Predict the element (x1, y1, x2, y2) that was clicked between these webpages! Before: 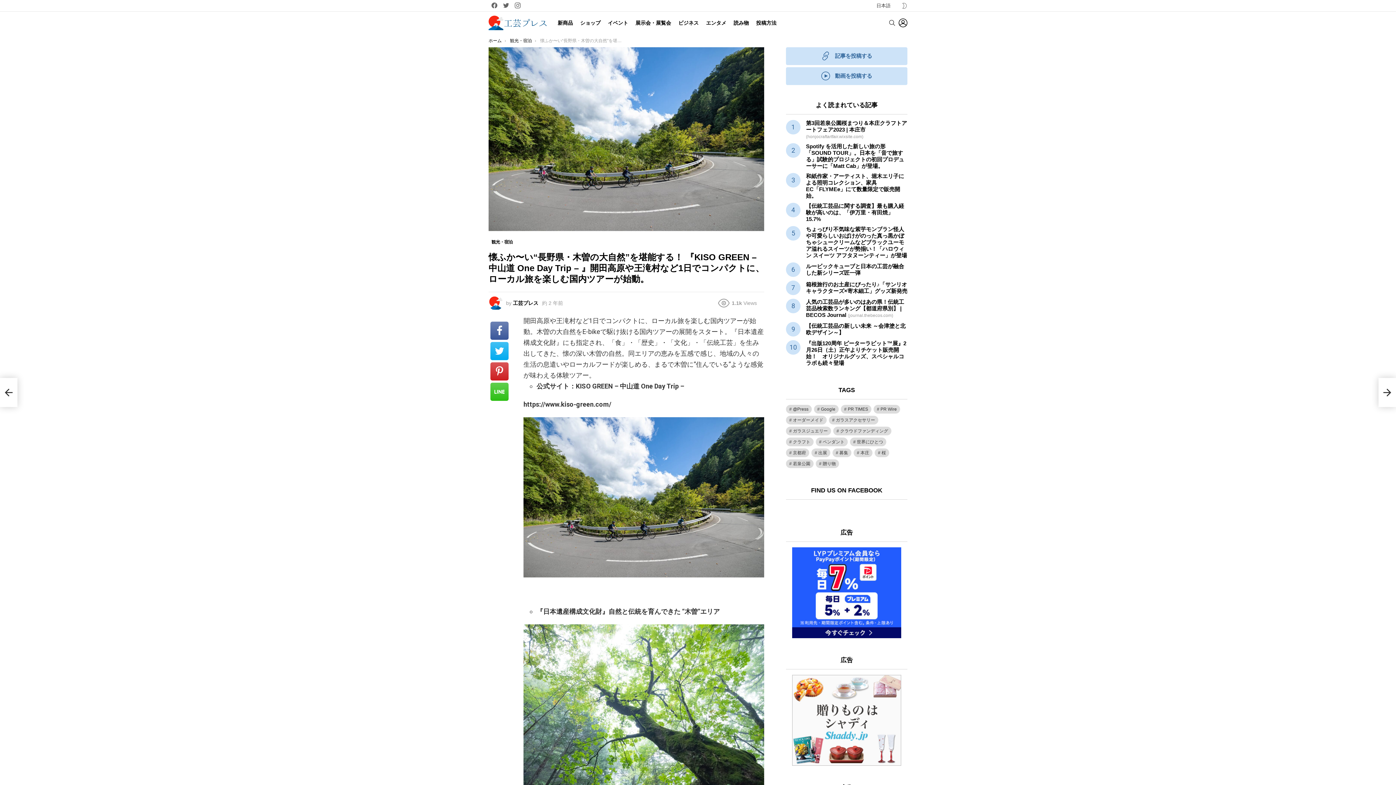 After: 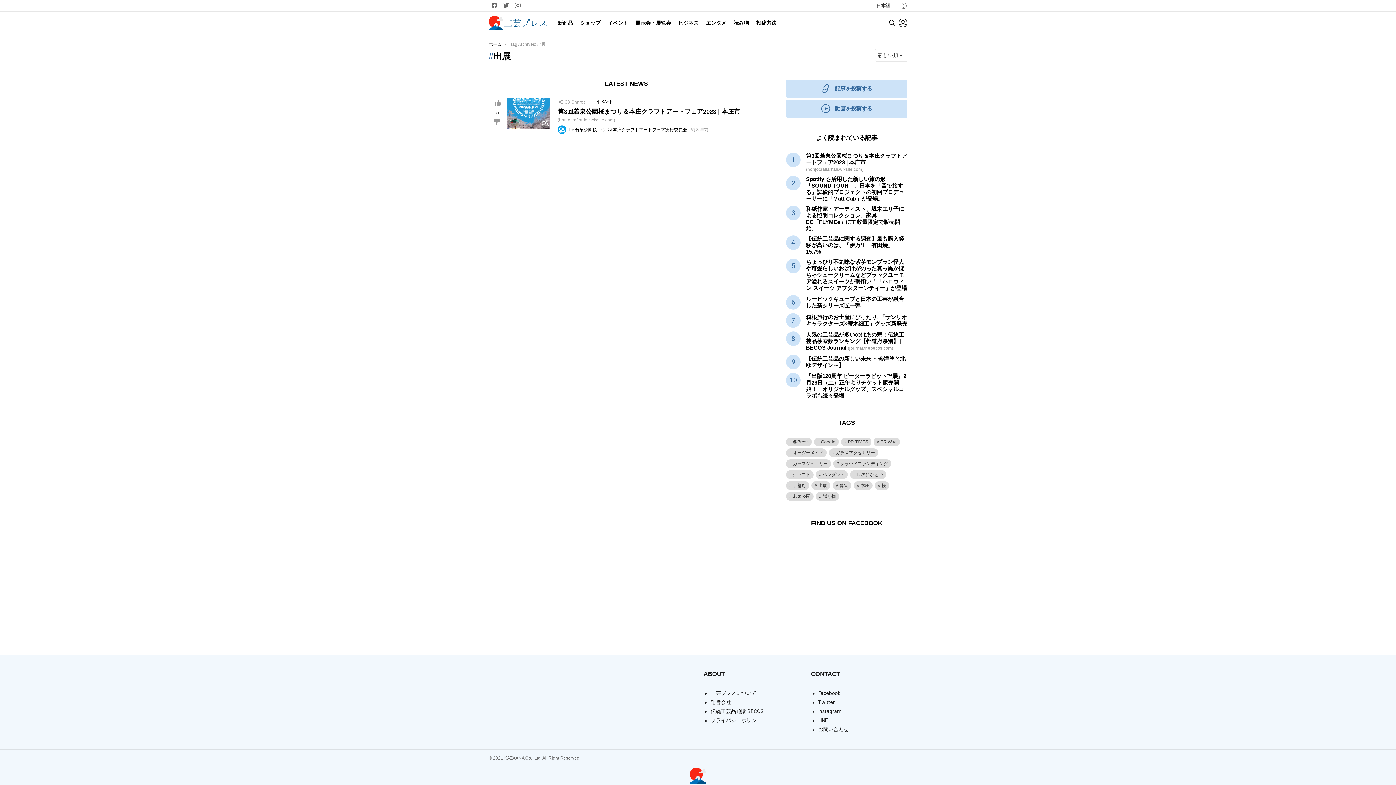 Action: label: 出展 (1個の項目) bbox: (811, 448, 830, 457)